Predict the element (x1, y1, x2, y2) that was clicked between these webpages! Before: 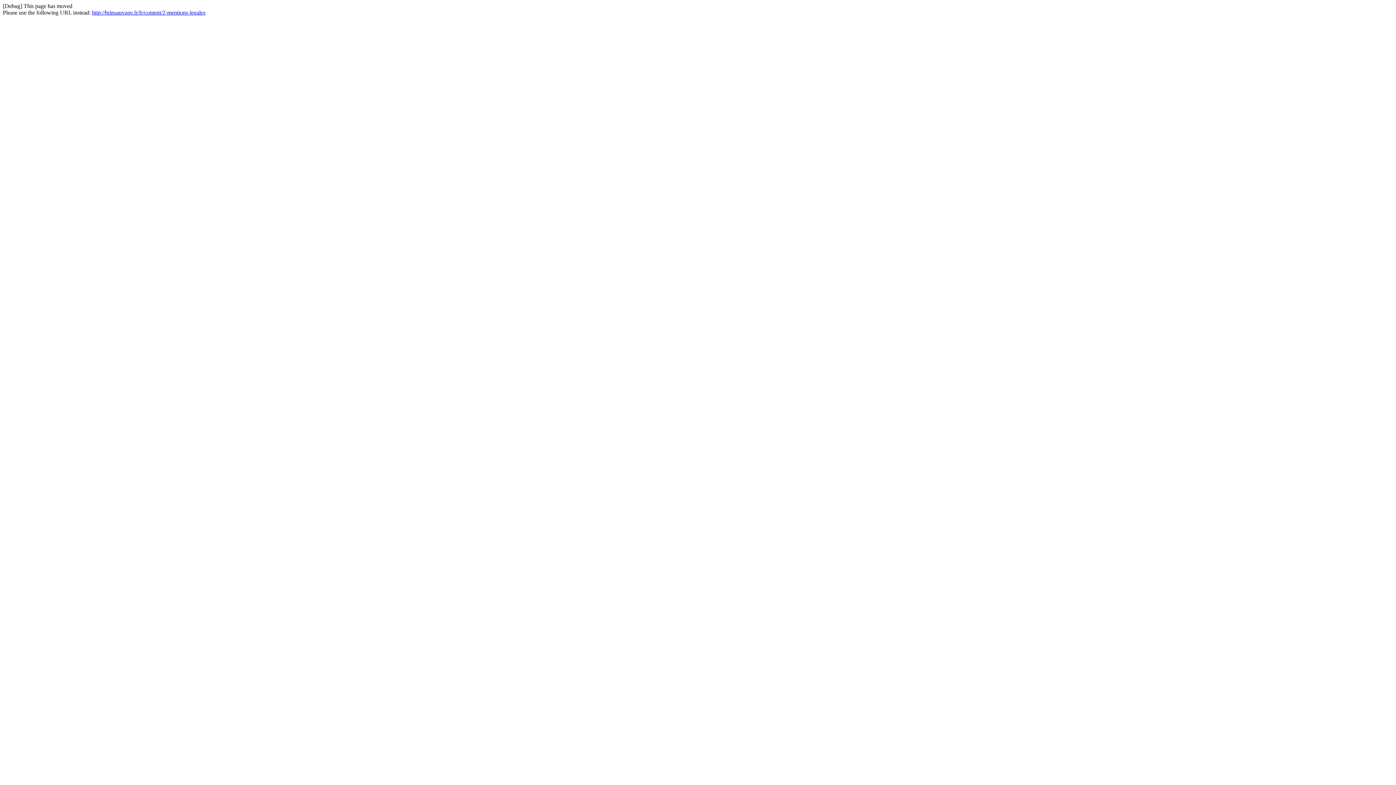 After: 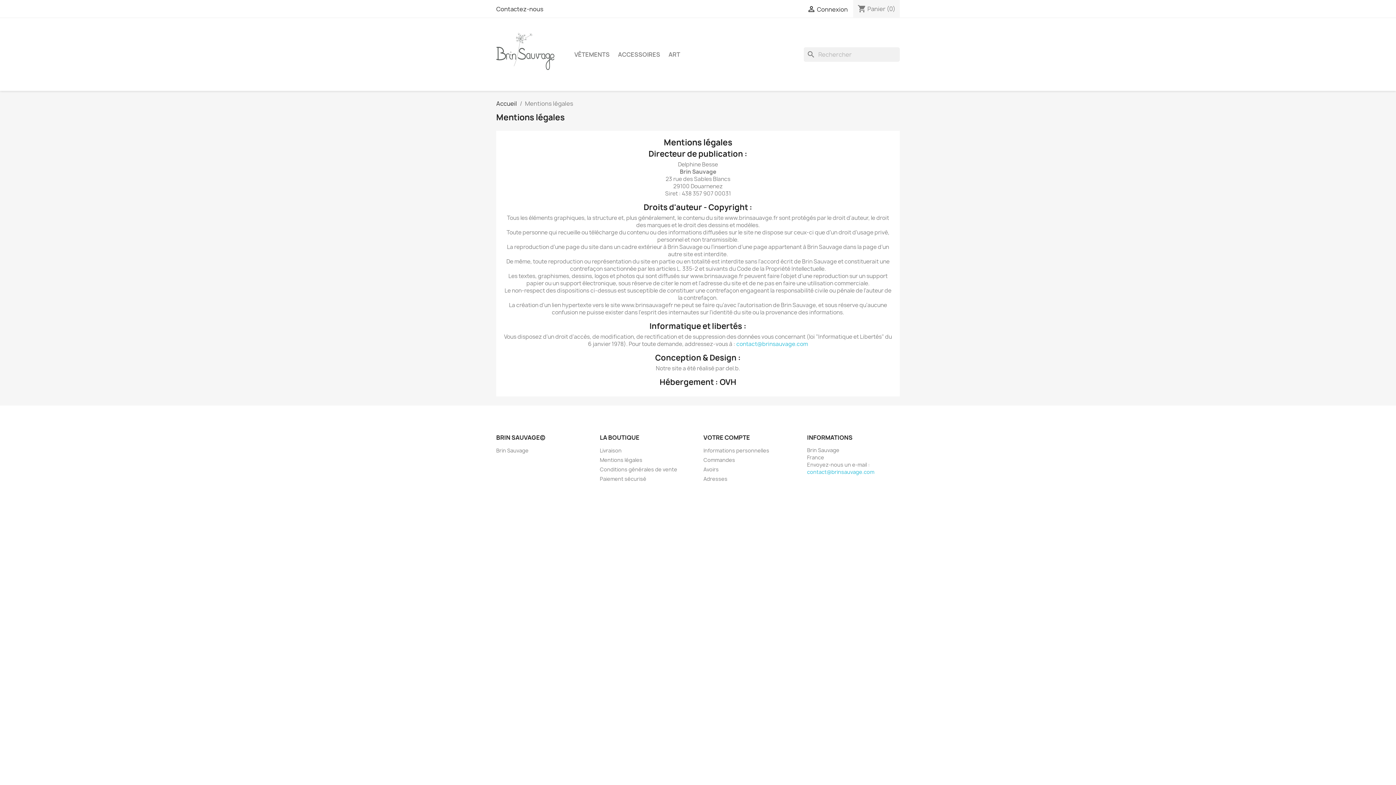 Action: label: http://brinsauvage.fr/fr/content/2-mentions-legales bbox: (92, 9, 205, 15)